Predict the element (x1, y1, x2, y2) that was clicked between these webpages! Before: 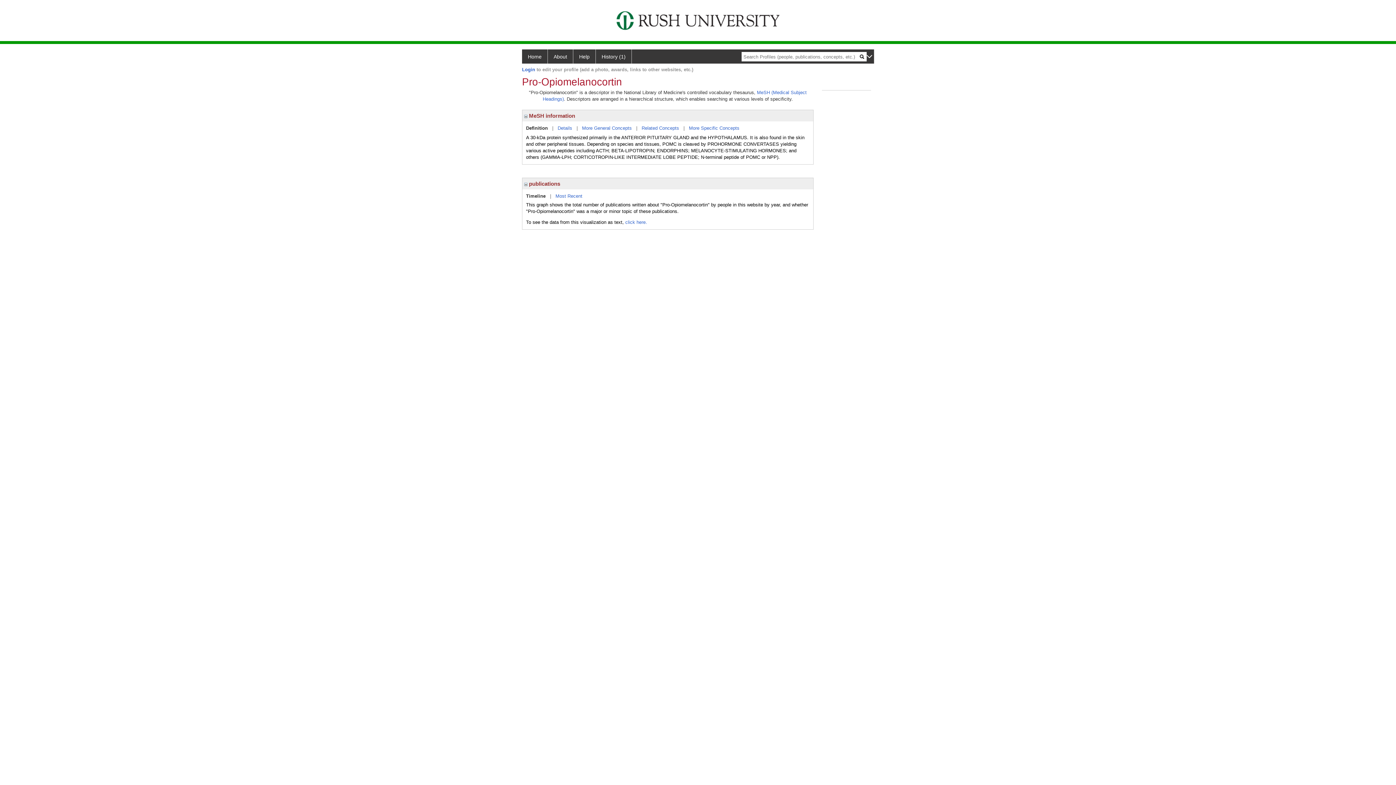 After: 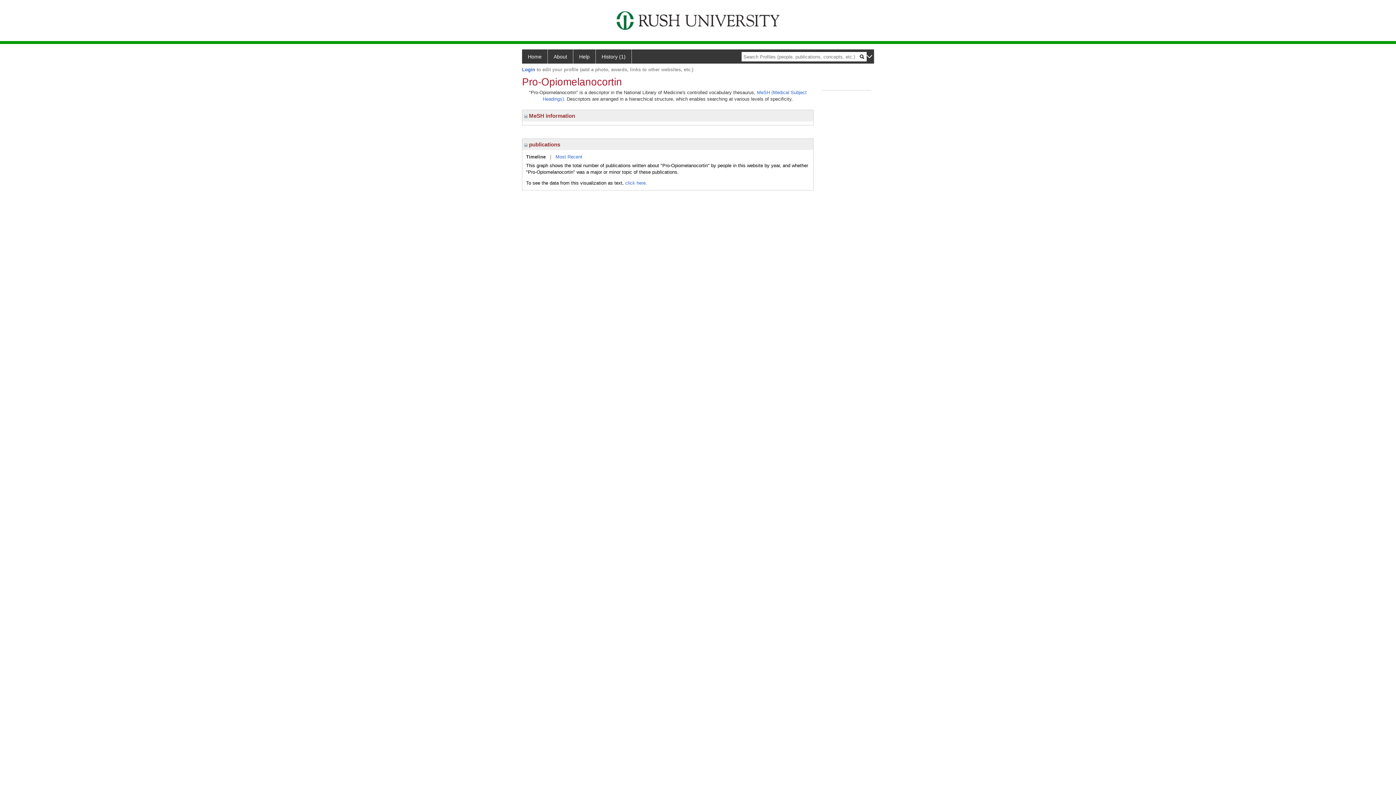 Action: bbox: (524, 112, 527, 118)